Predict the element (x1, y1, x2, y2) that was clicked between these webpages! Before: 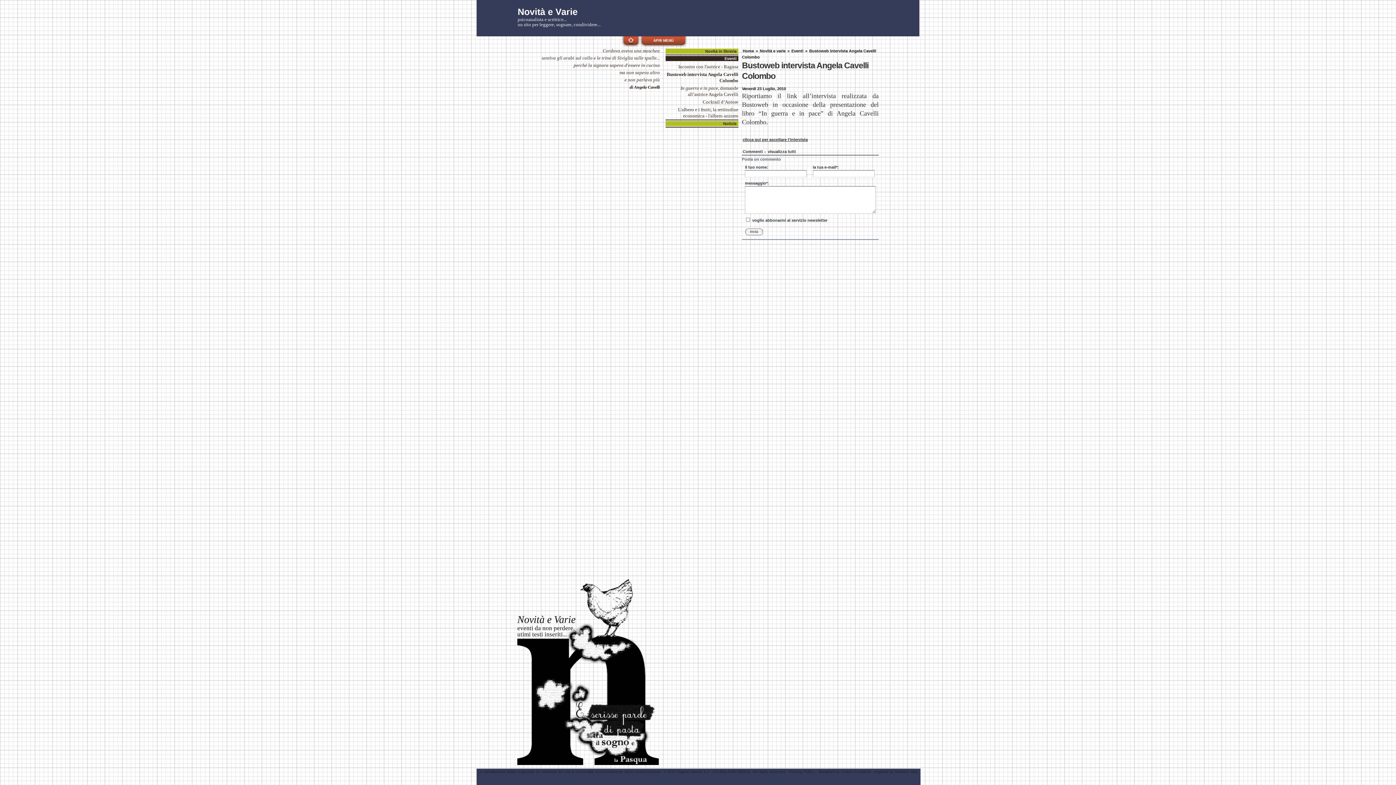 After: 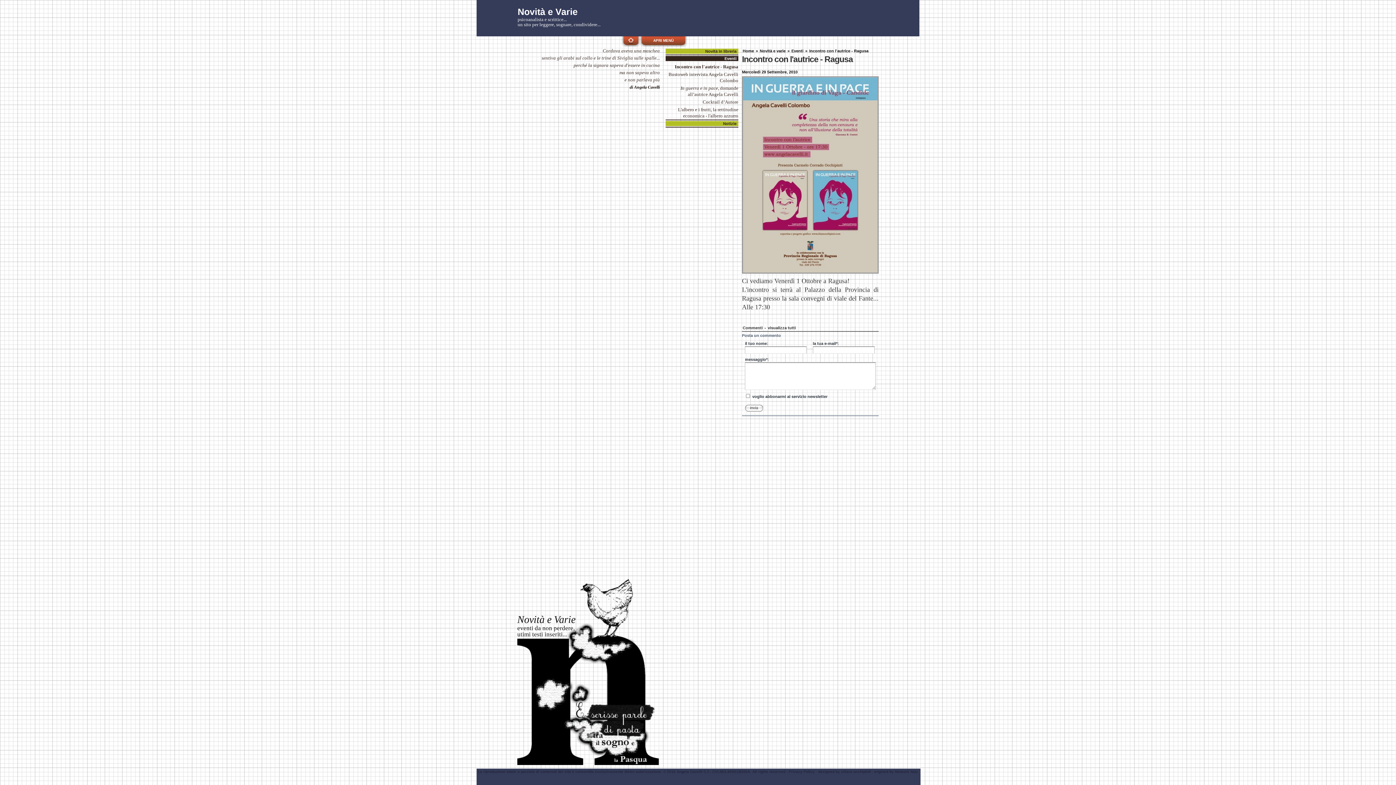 Action: label: Incontro con l'autrice - Ragusa bbox: (665, 63, 738, 69)